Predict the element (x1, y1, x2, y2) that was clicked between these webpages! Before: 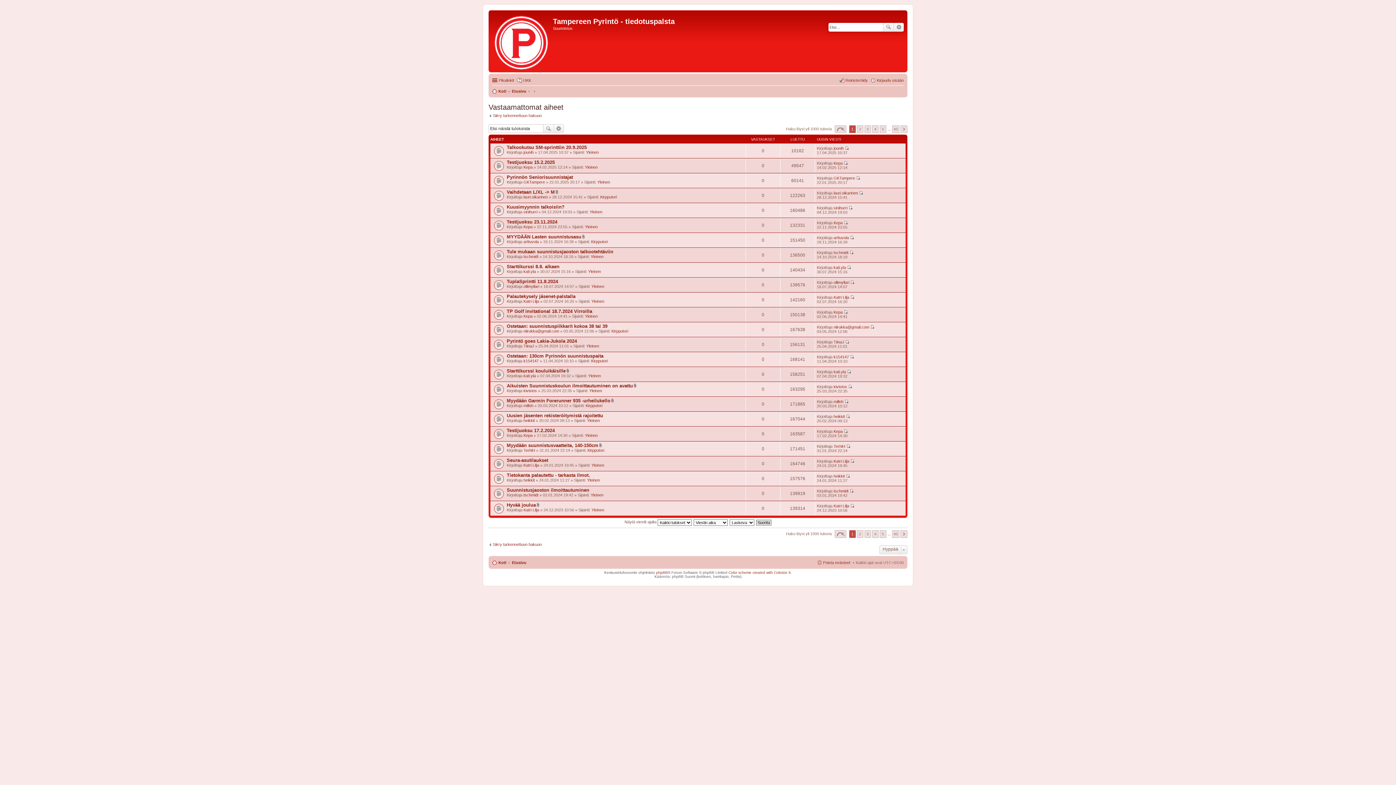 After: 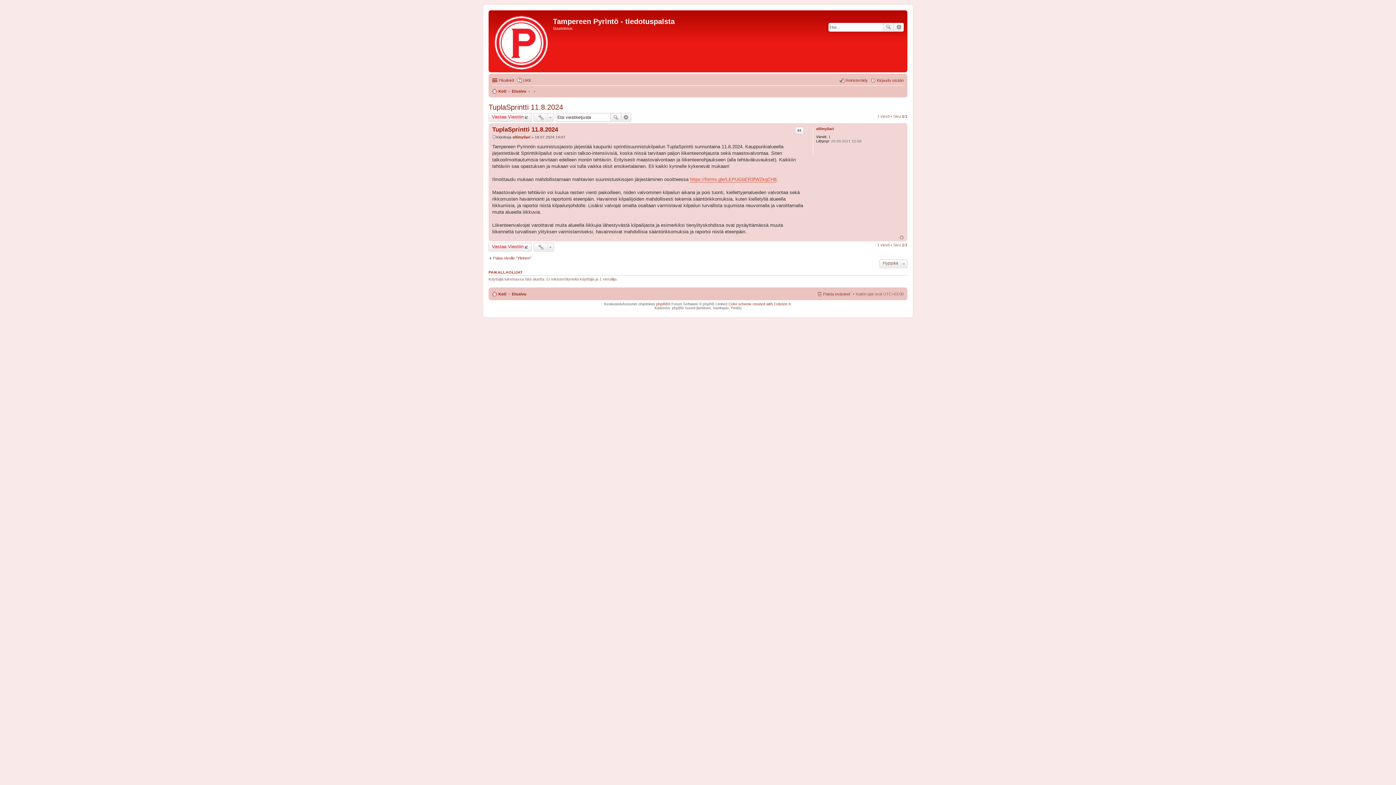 Action: label: TuplaSprintti 11.8.2024 bbox: (506, 278, 558, 284)